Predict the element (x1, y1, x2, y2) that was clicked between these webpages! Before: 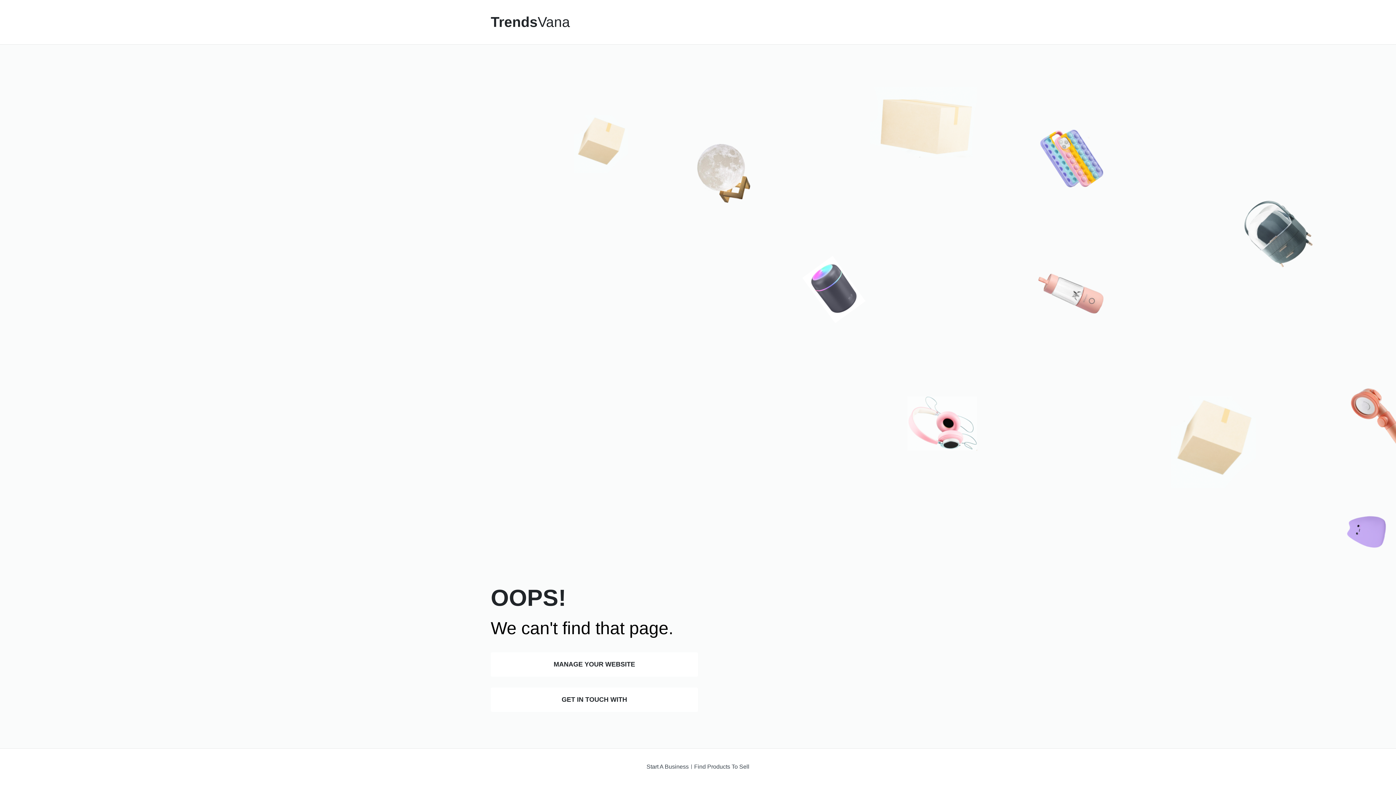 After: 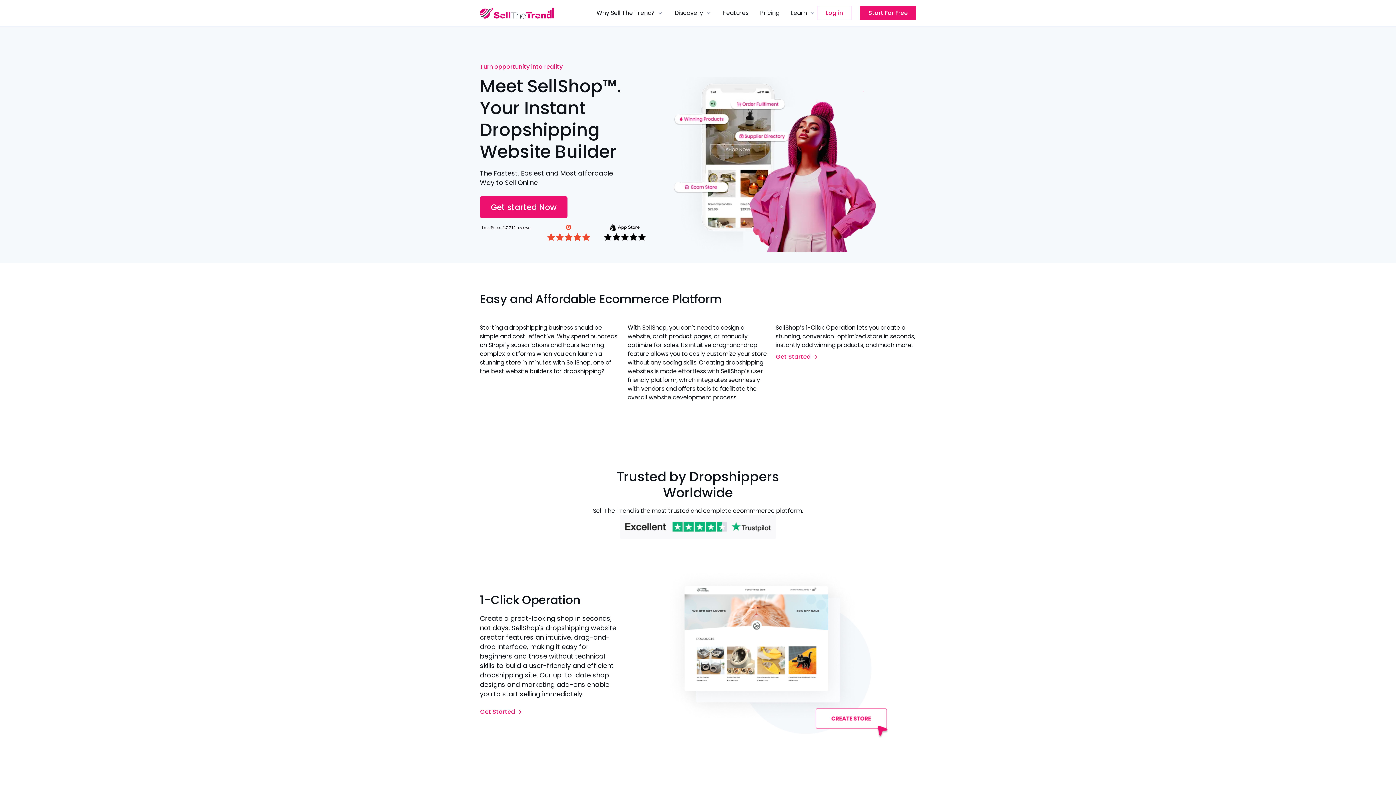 Action: label: CREATE YOUR STORE bbox: (815, 8, 905, 35)